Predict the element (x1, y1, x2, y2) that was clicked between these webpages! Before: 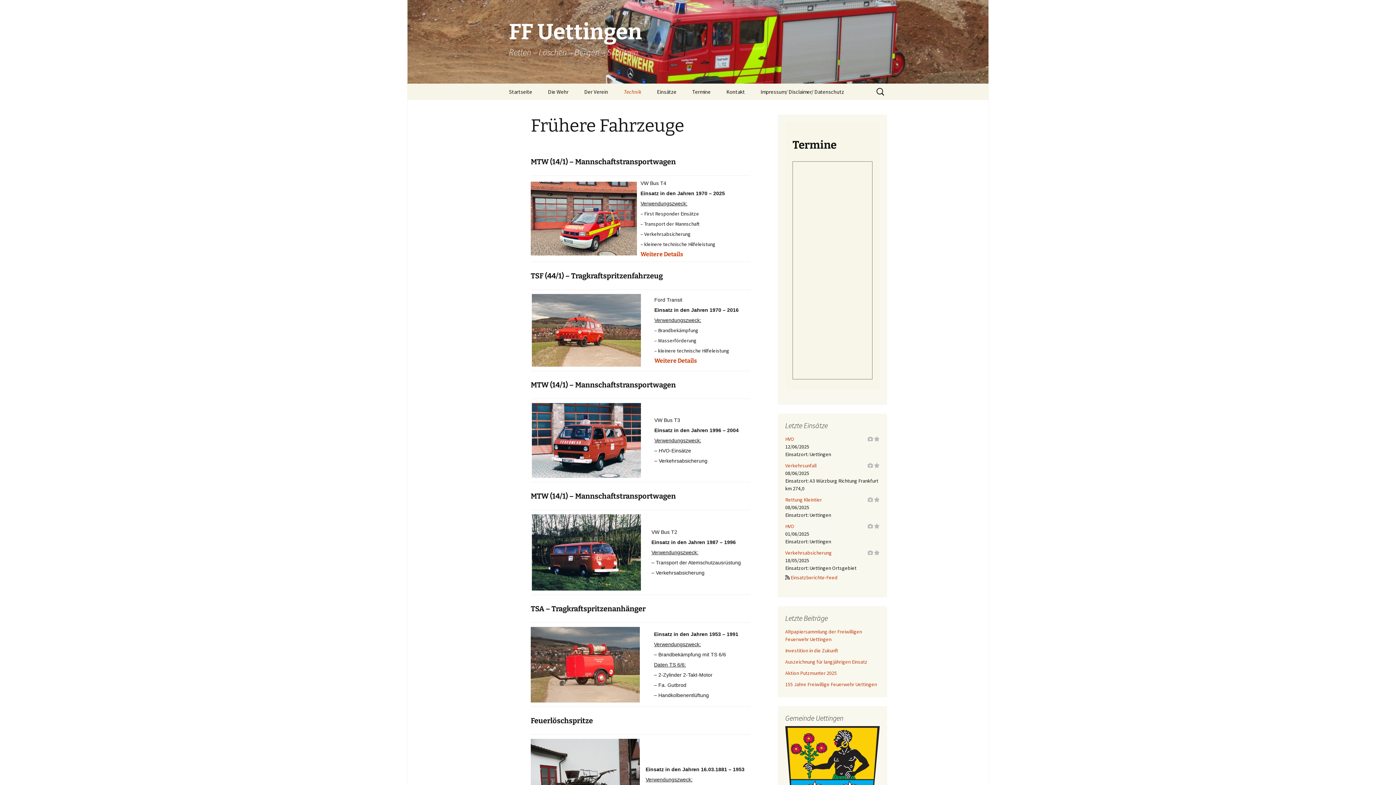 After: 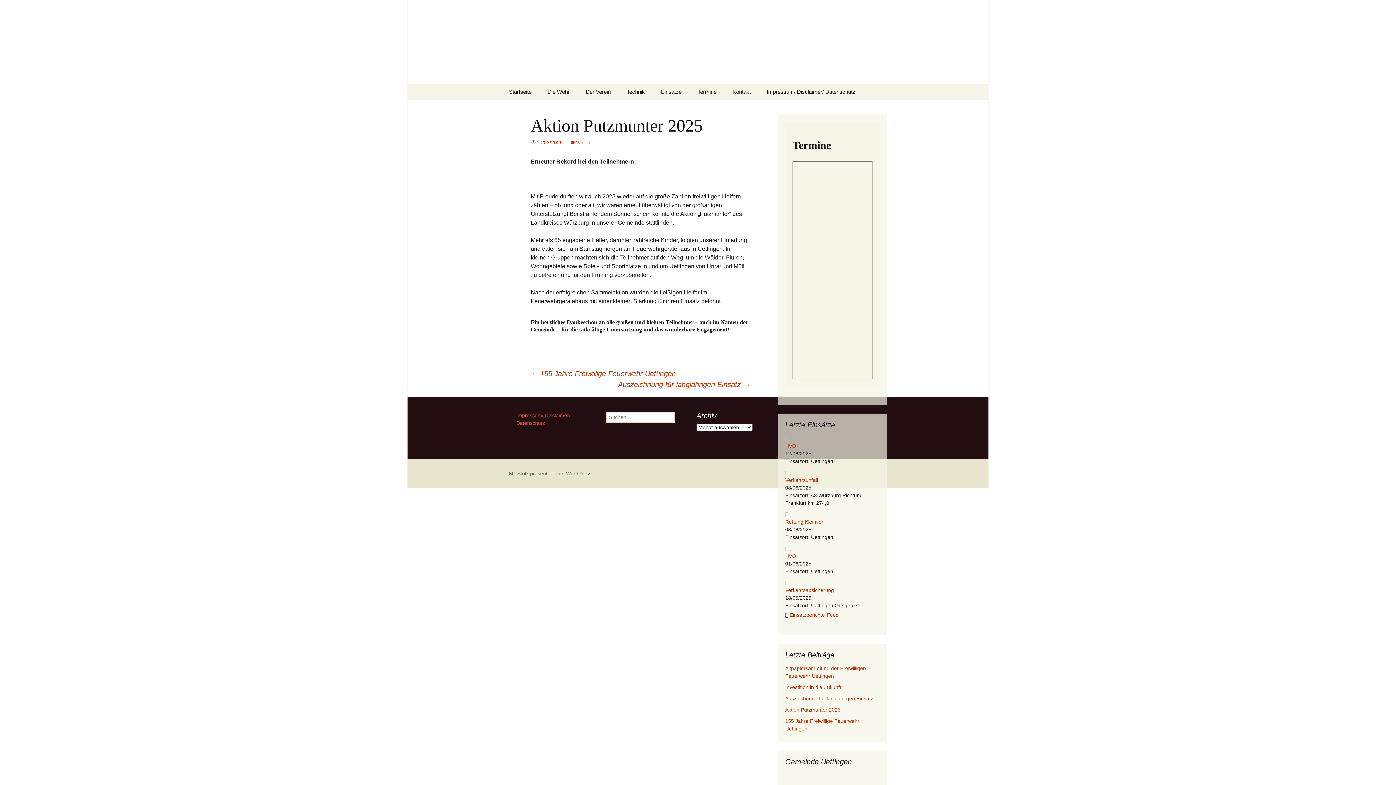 Action: label: Aktion Putzmunter 2025 bbox: (785, 670, 837, 676)